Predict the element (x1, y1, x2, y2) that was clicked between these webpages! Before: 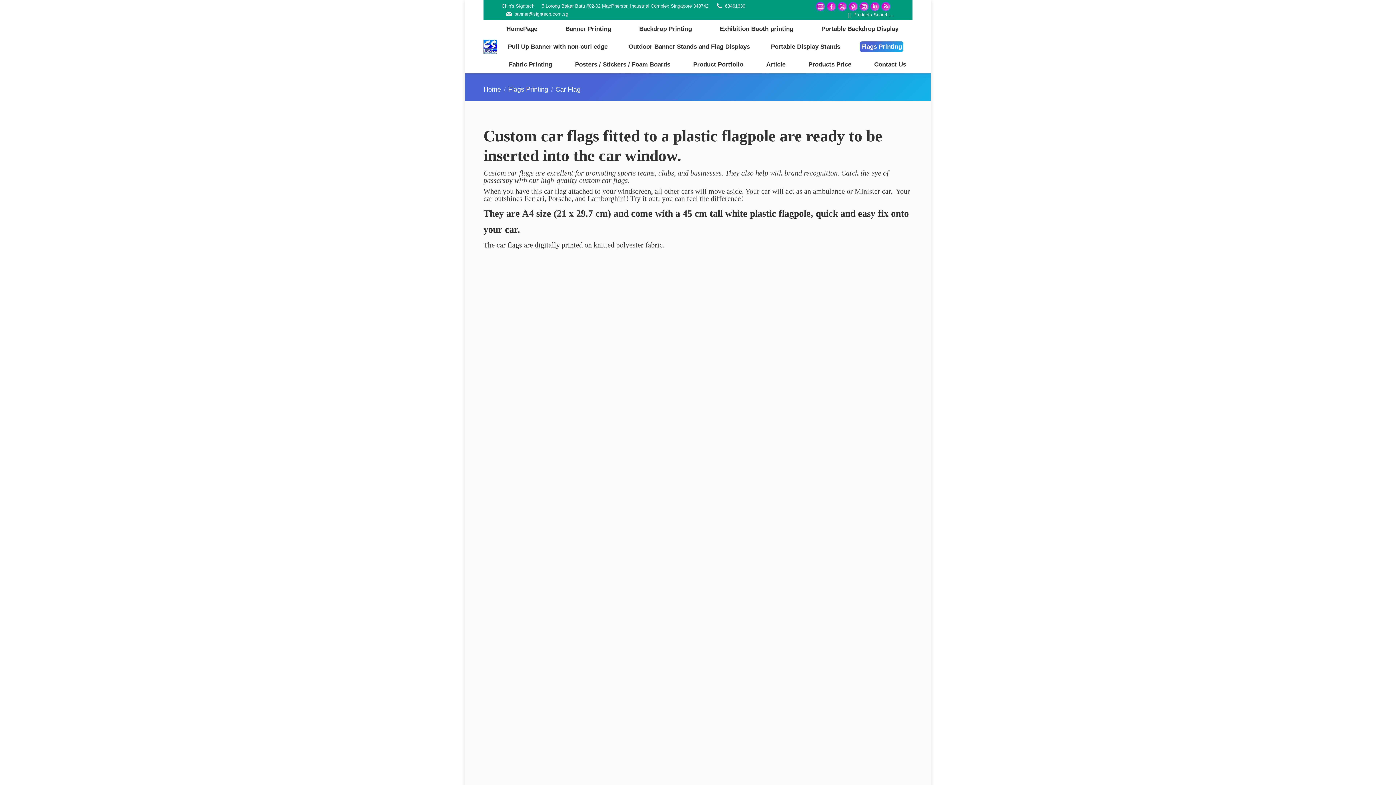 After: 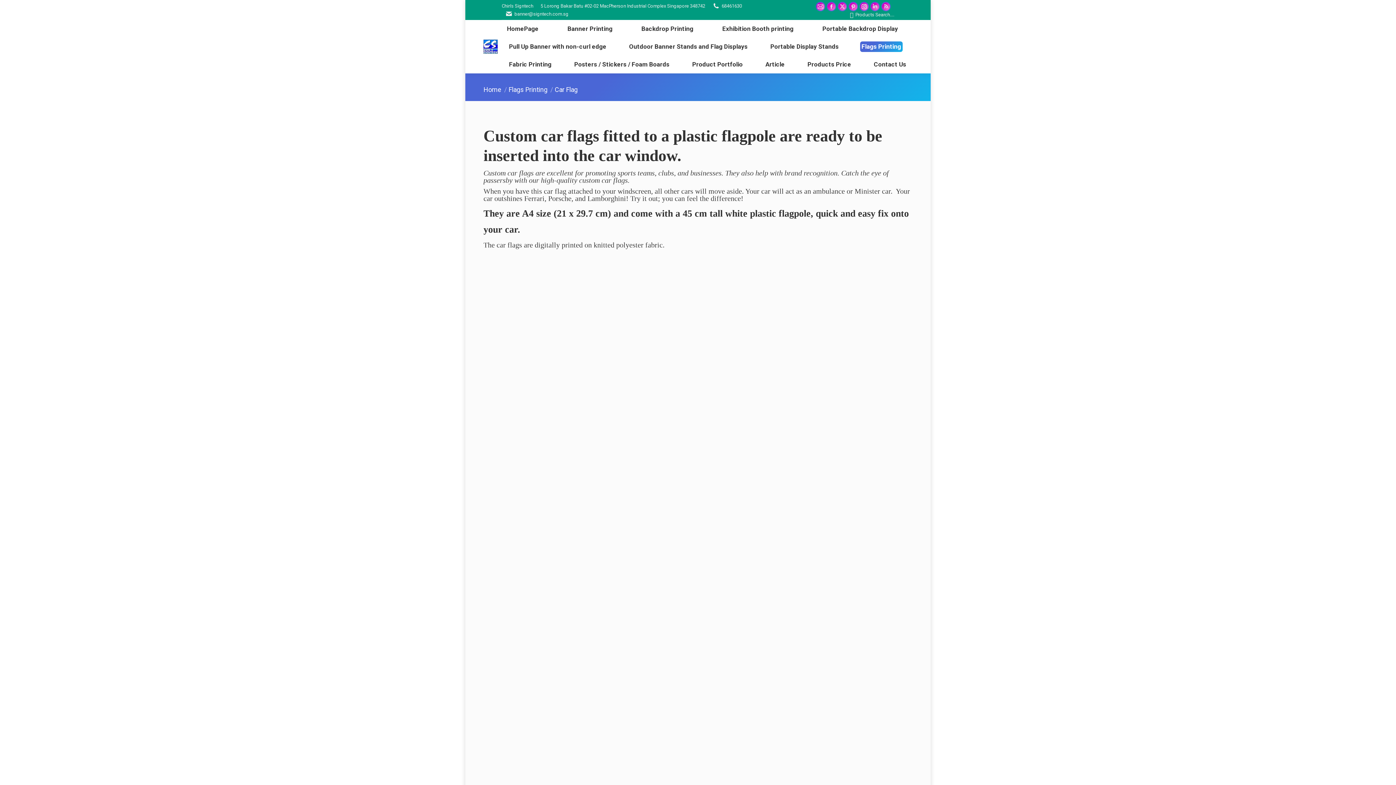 Action: bbox: (501, 655, 894, 721)